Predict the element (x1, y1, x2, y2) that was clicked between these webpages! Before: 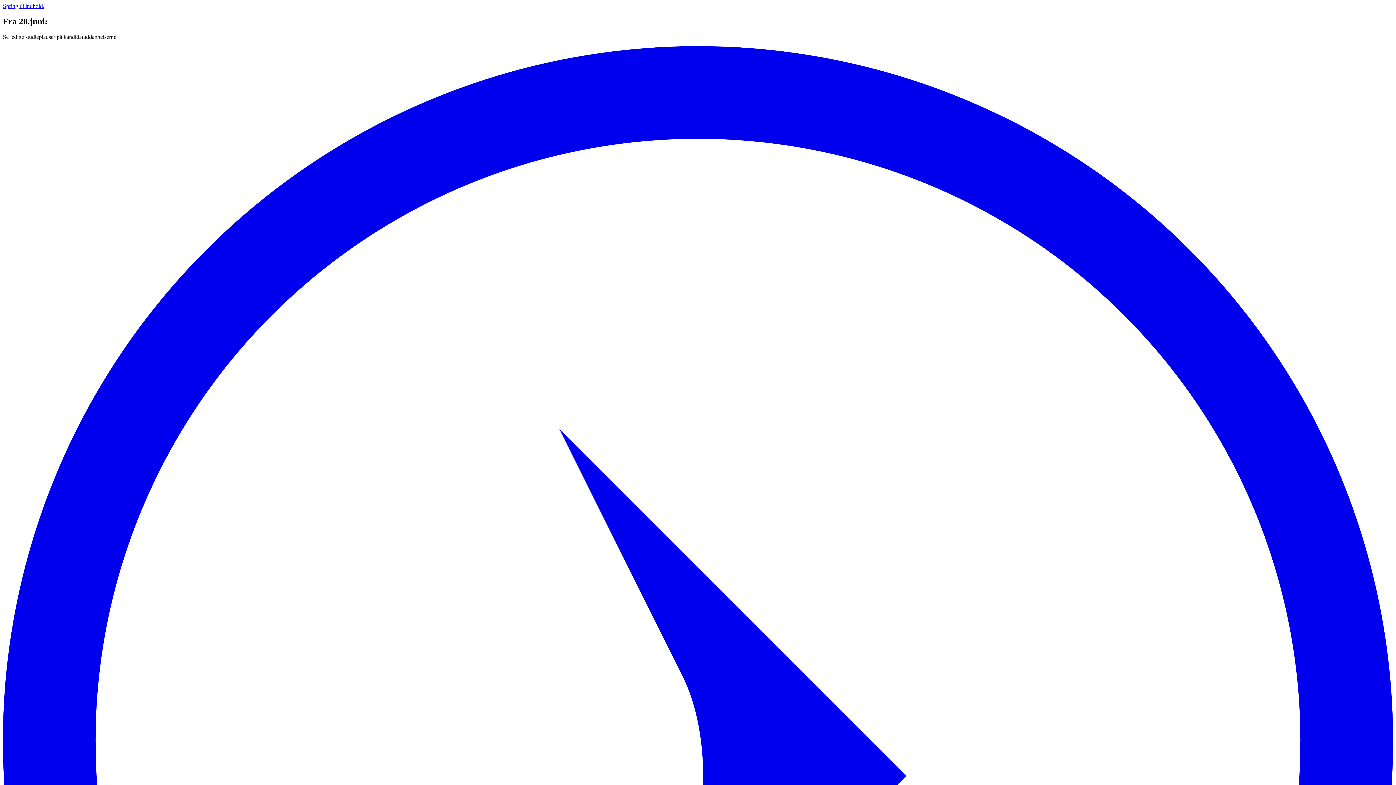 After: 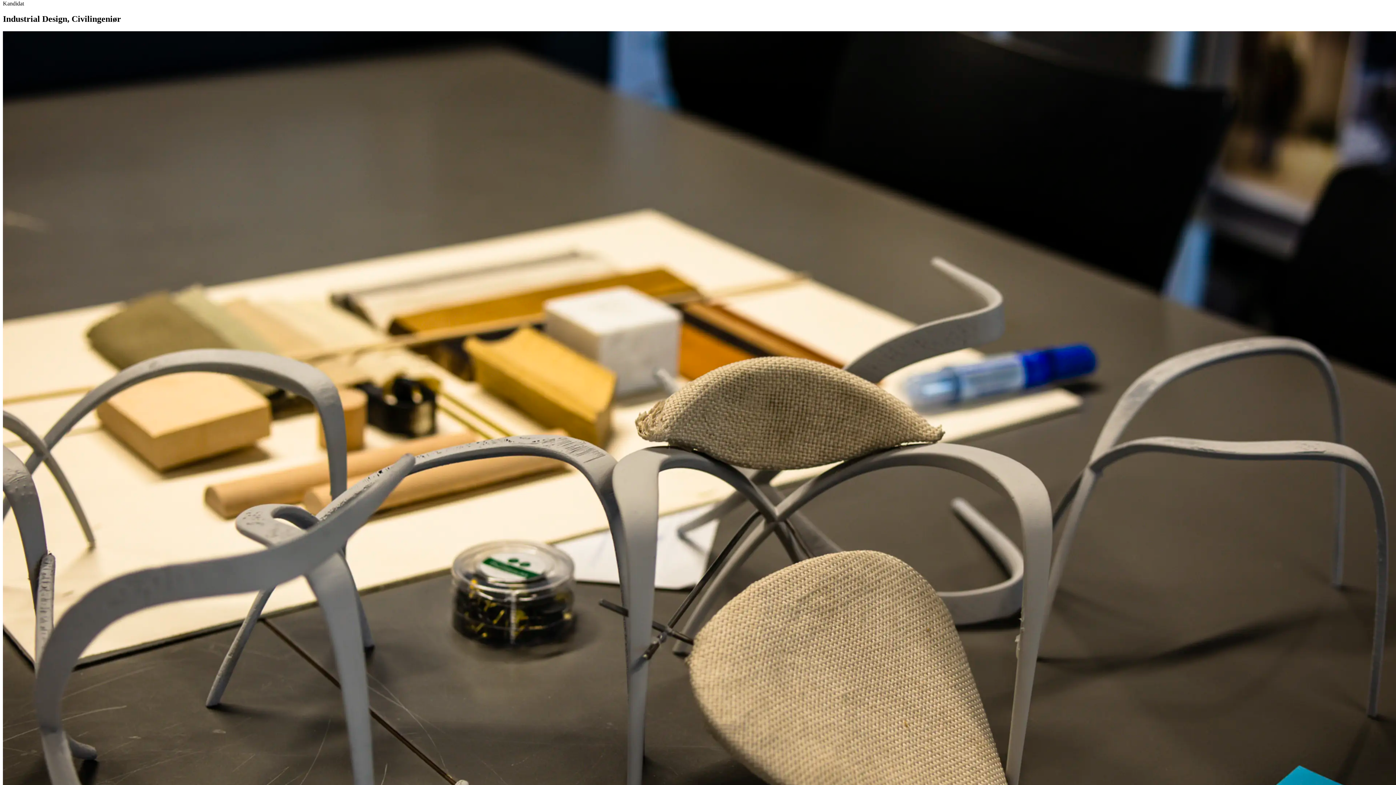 Action: label: Spring til indhold. bbox: (2, 2, 44, 9)